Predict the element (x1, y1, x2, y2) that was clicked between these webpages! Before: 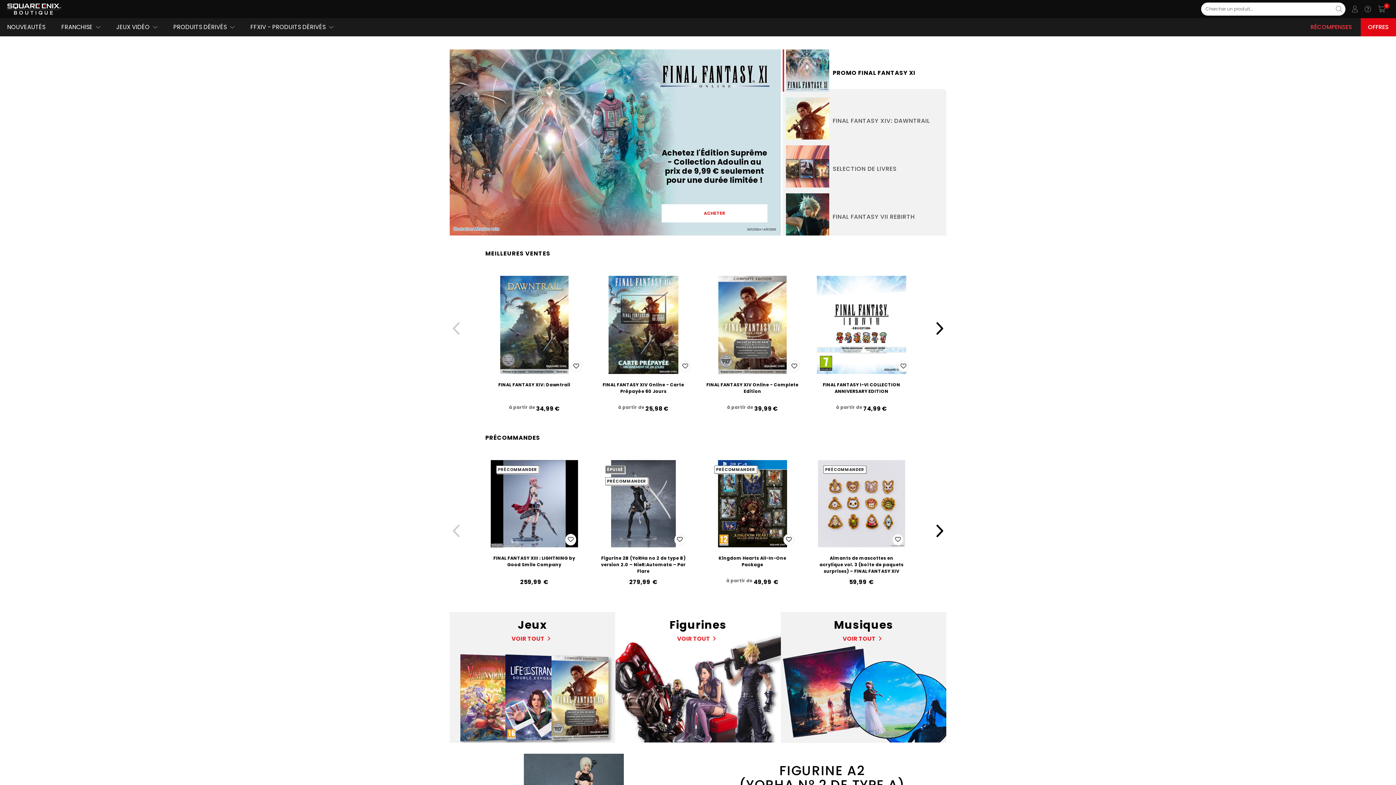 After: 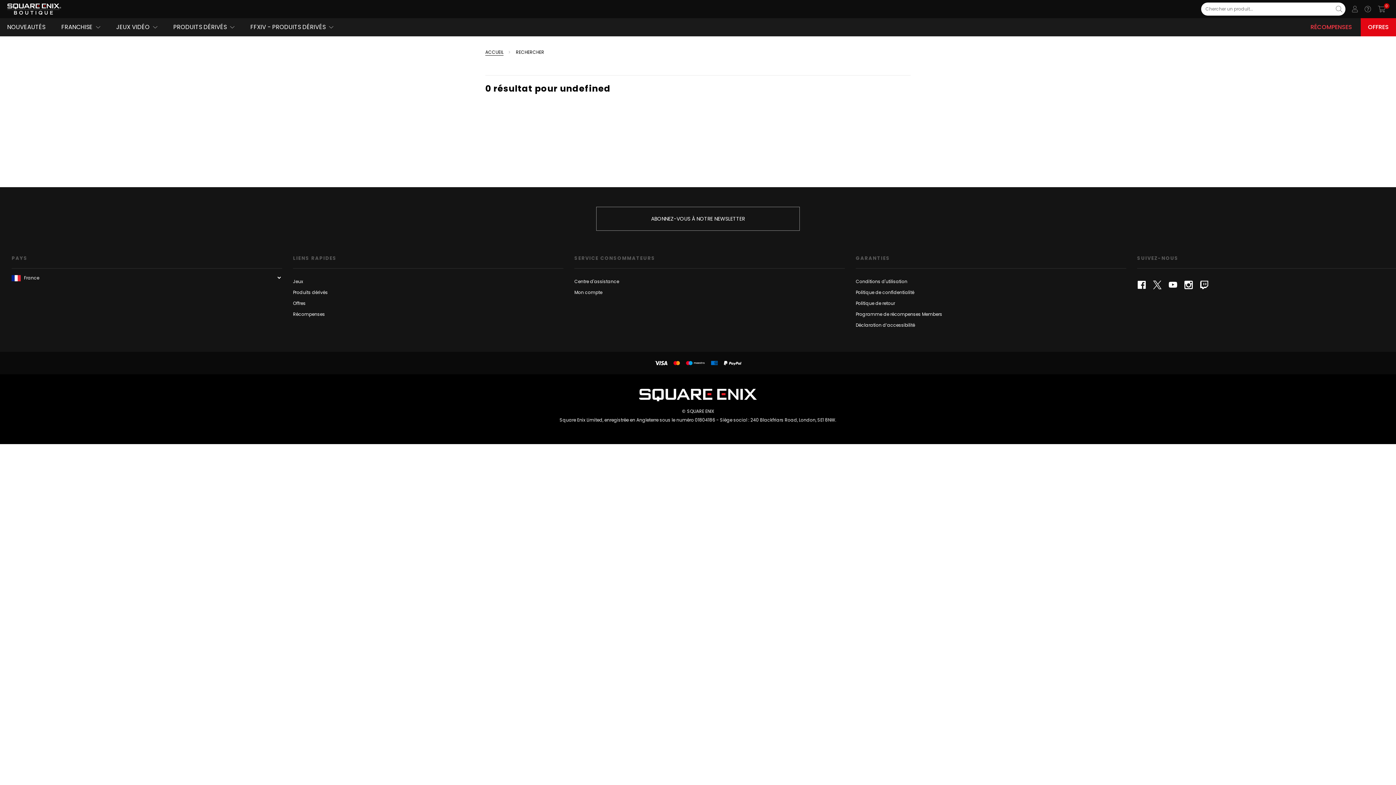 Action: label: Submit Search bbox: (1333, 5, 1345, 12)